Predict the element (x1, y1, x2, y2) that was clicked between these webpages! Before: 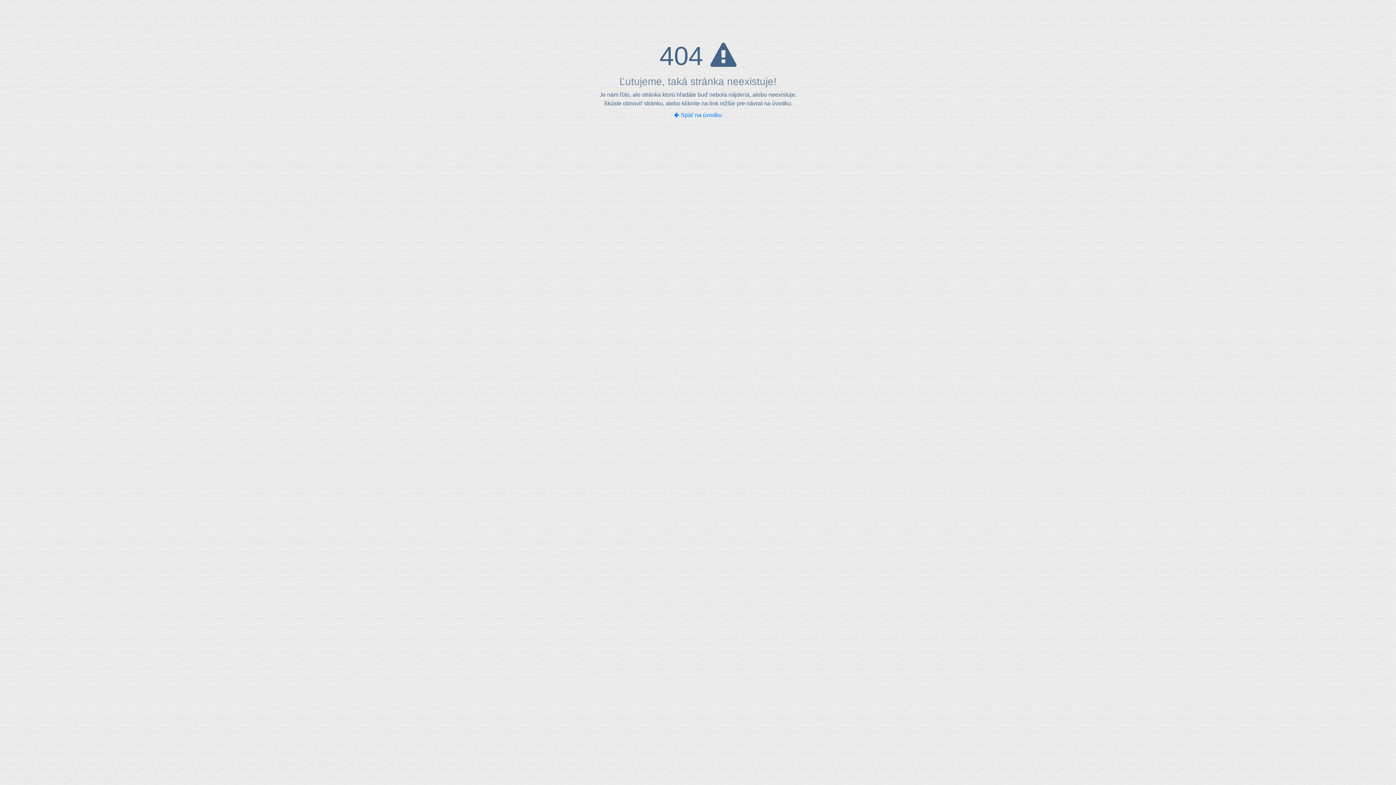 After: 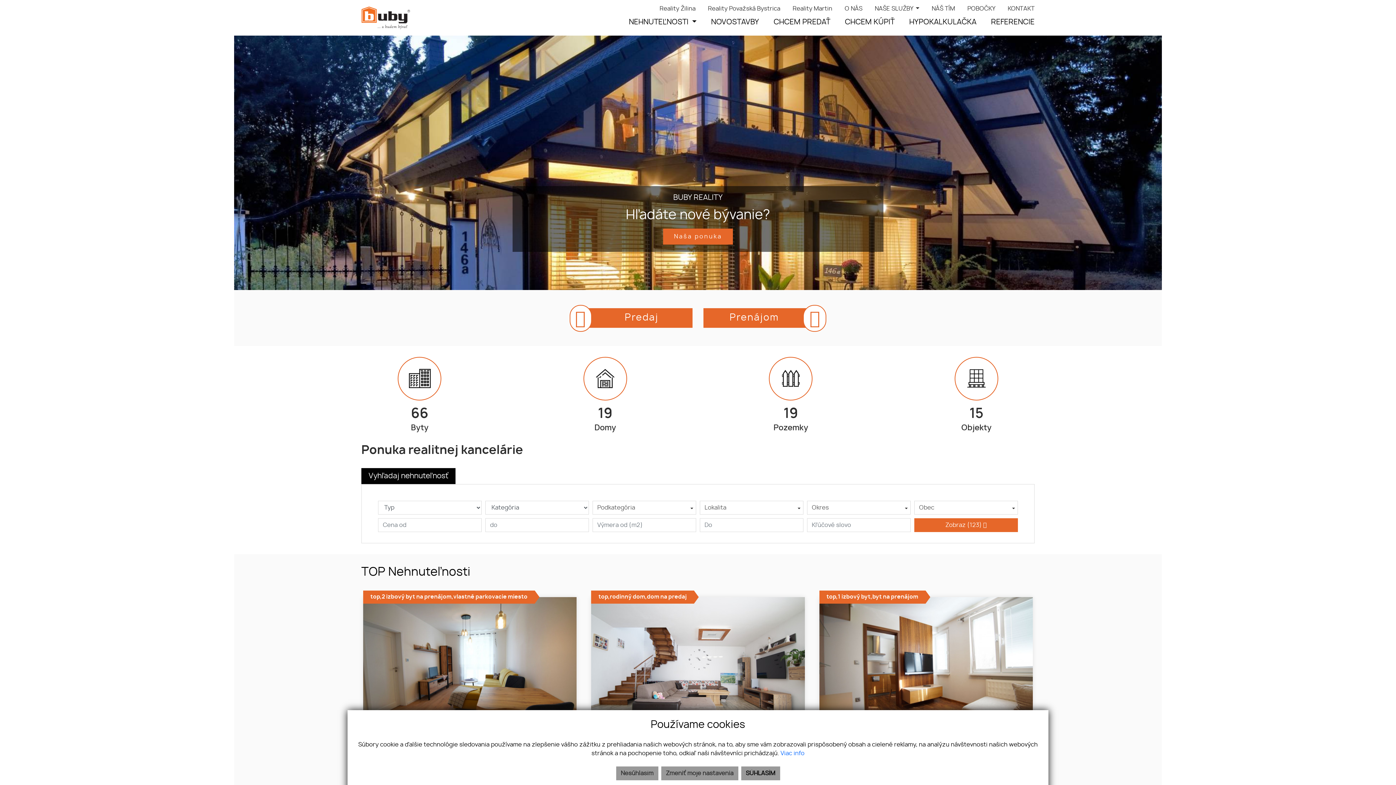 Action: label:  Späť na úvodku bbox: (674, 112, 722, 118)